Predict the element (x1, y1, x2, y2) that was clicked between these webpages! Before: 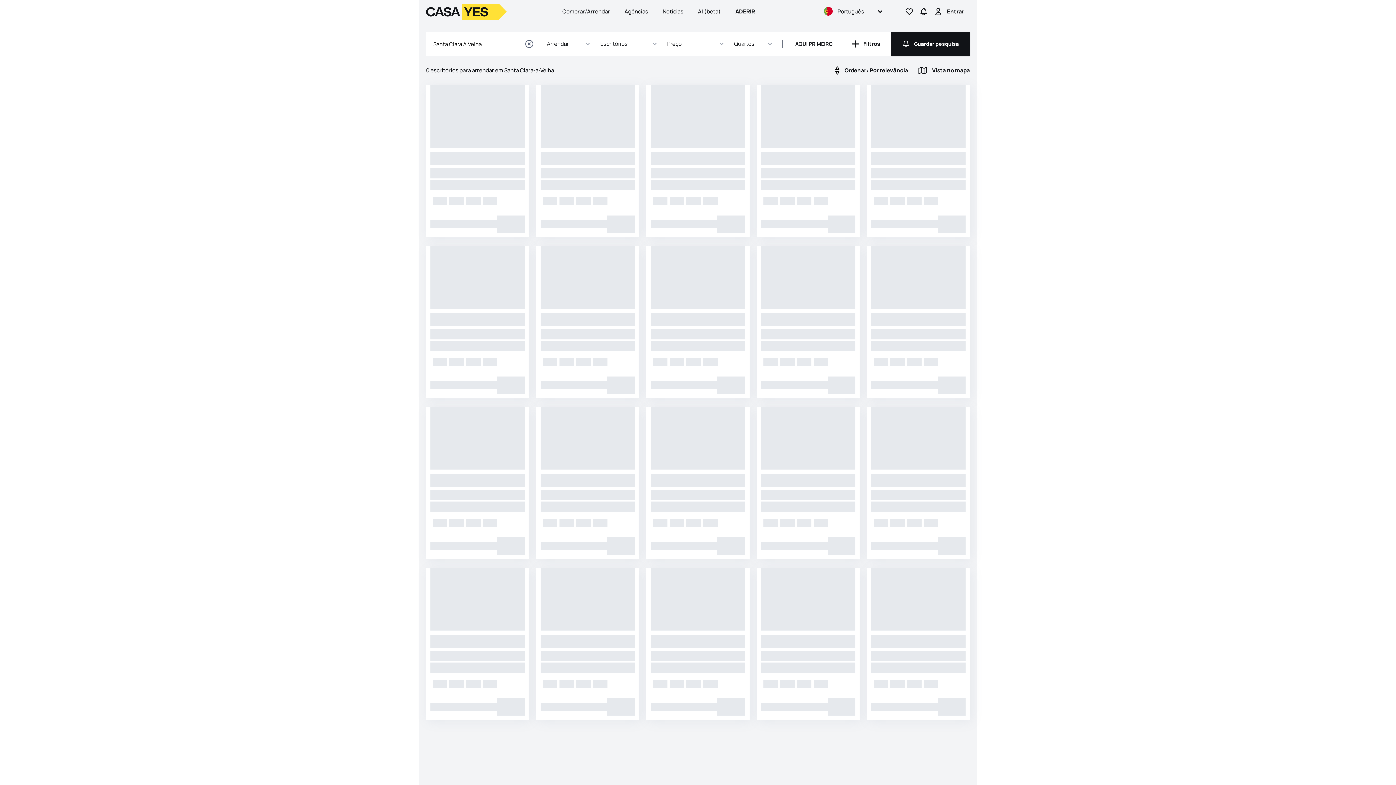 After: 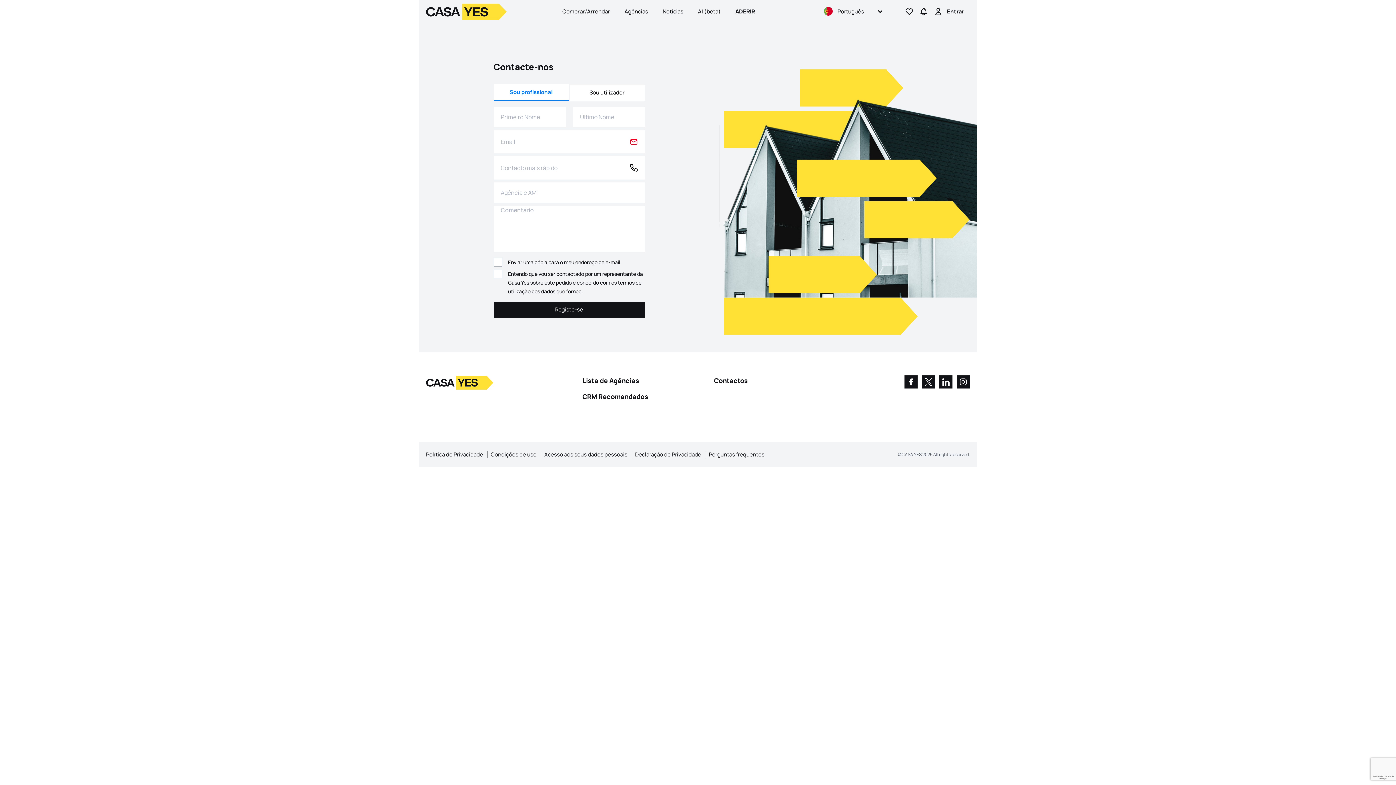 Action: label: ADERIR bbox: (731, 5, 759, 18)